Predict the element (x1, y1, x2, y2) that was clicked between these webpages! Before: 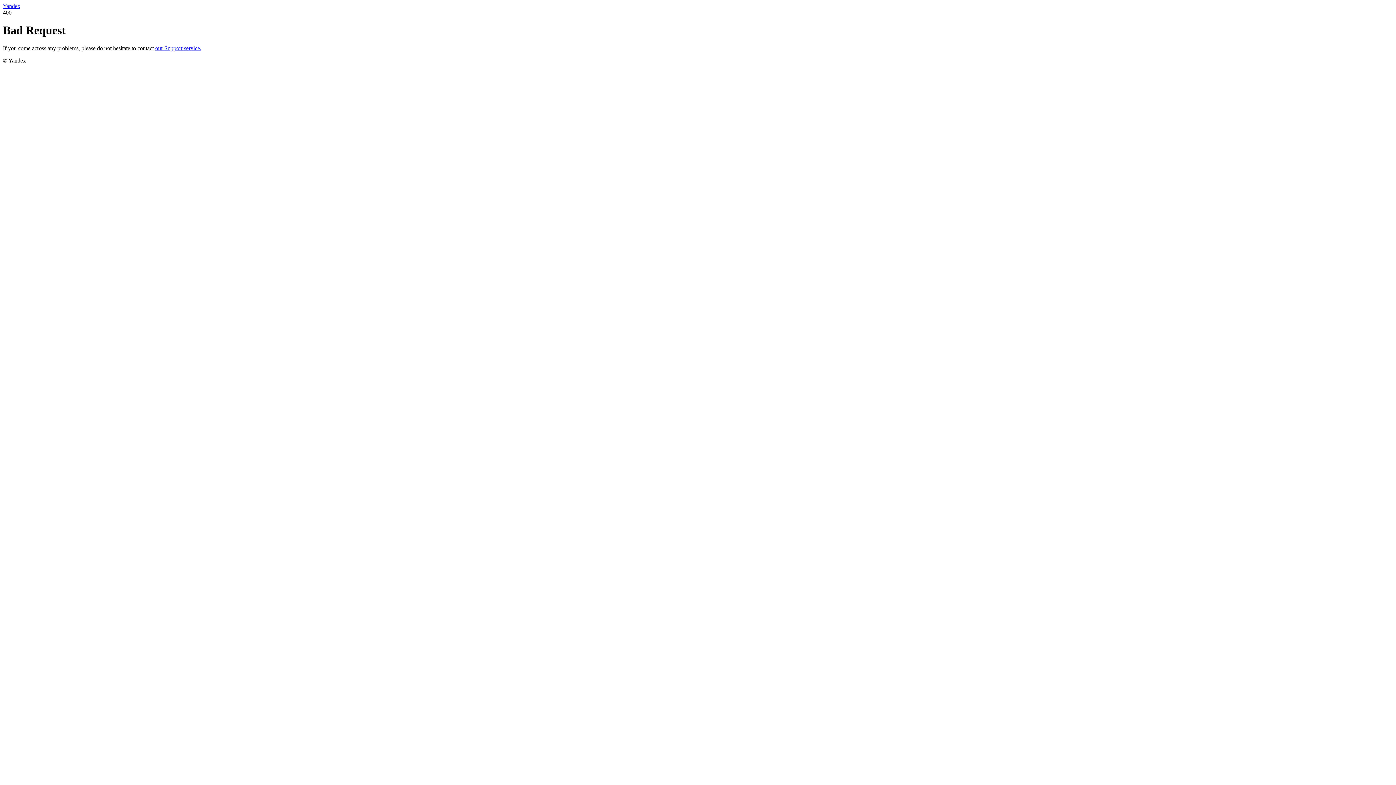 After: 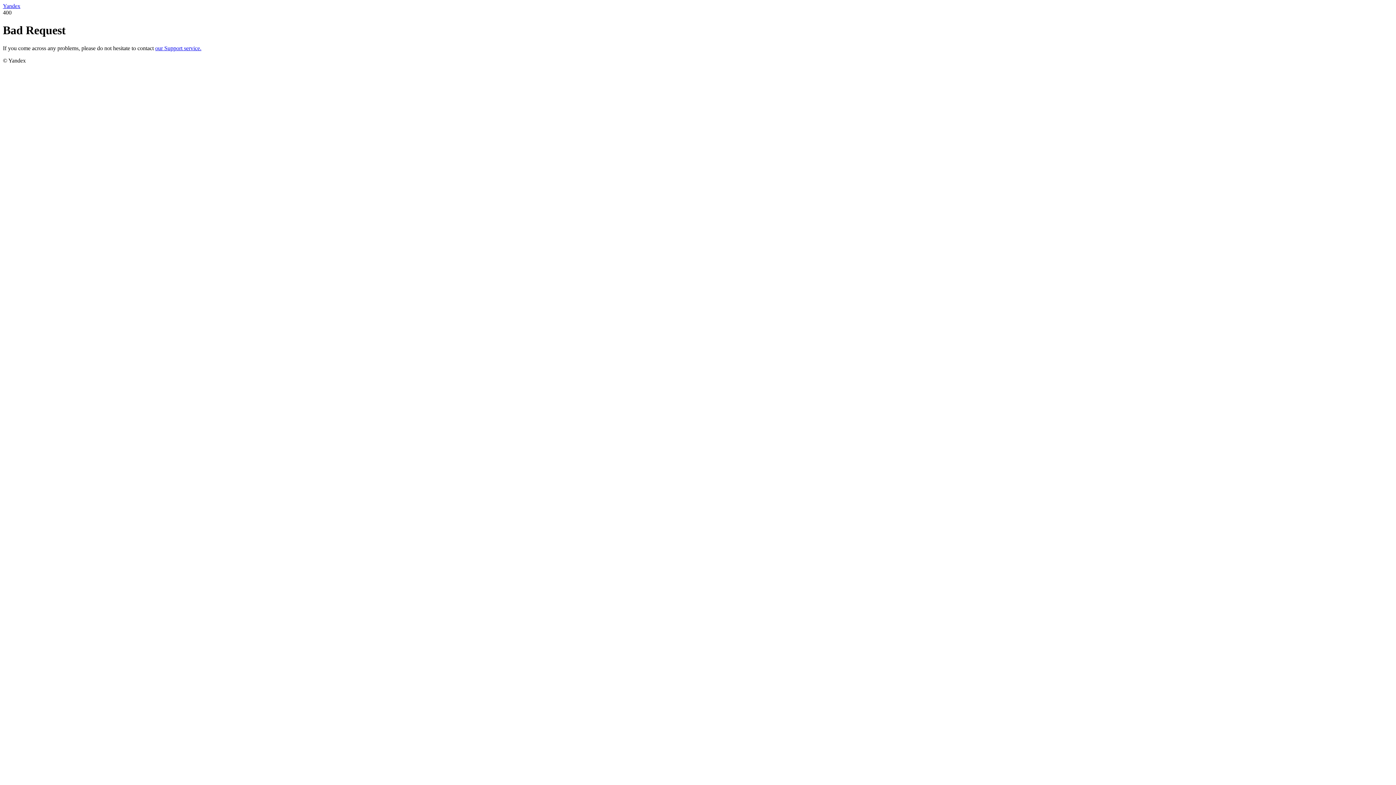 Action: label: Yandex bbox: (2, 2, 20, 9)